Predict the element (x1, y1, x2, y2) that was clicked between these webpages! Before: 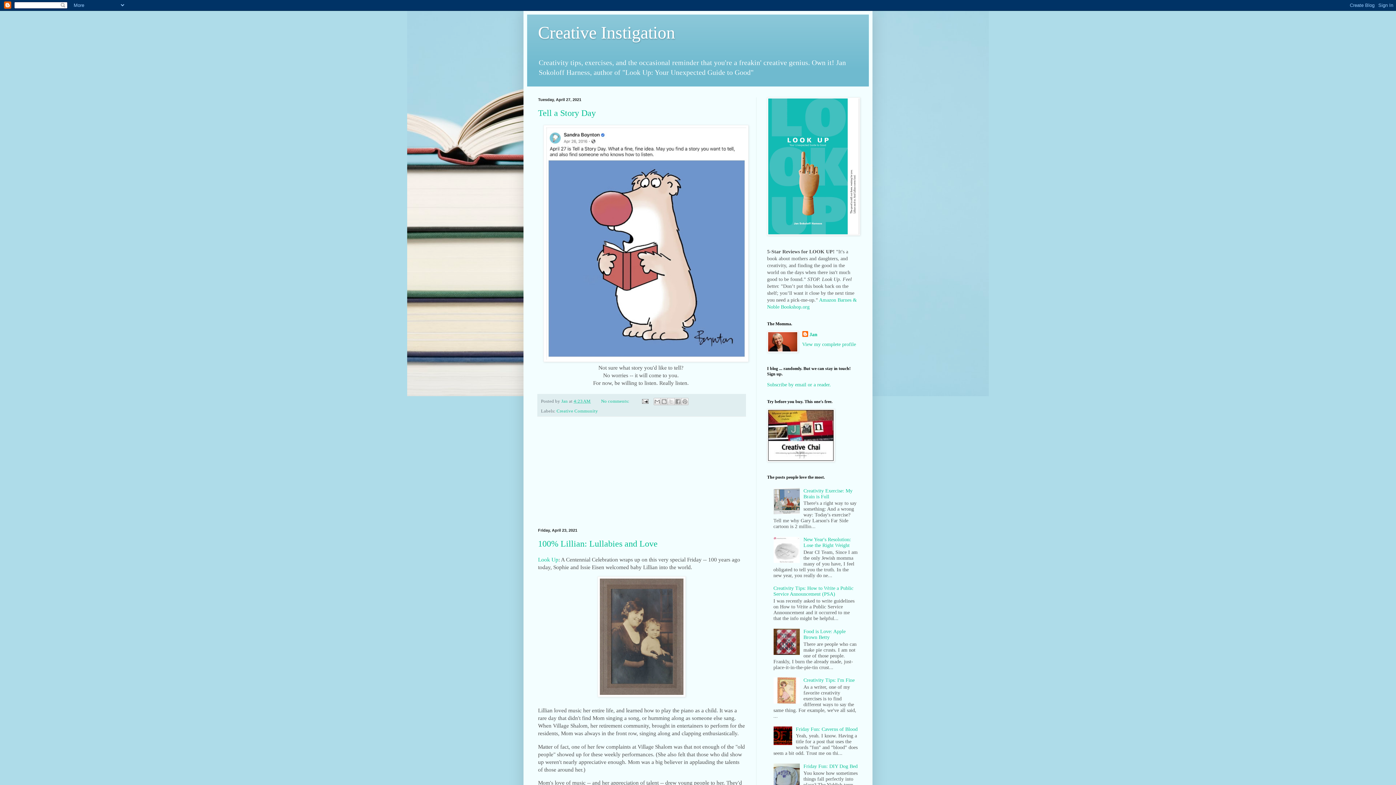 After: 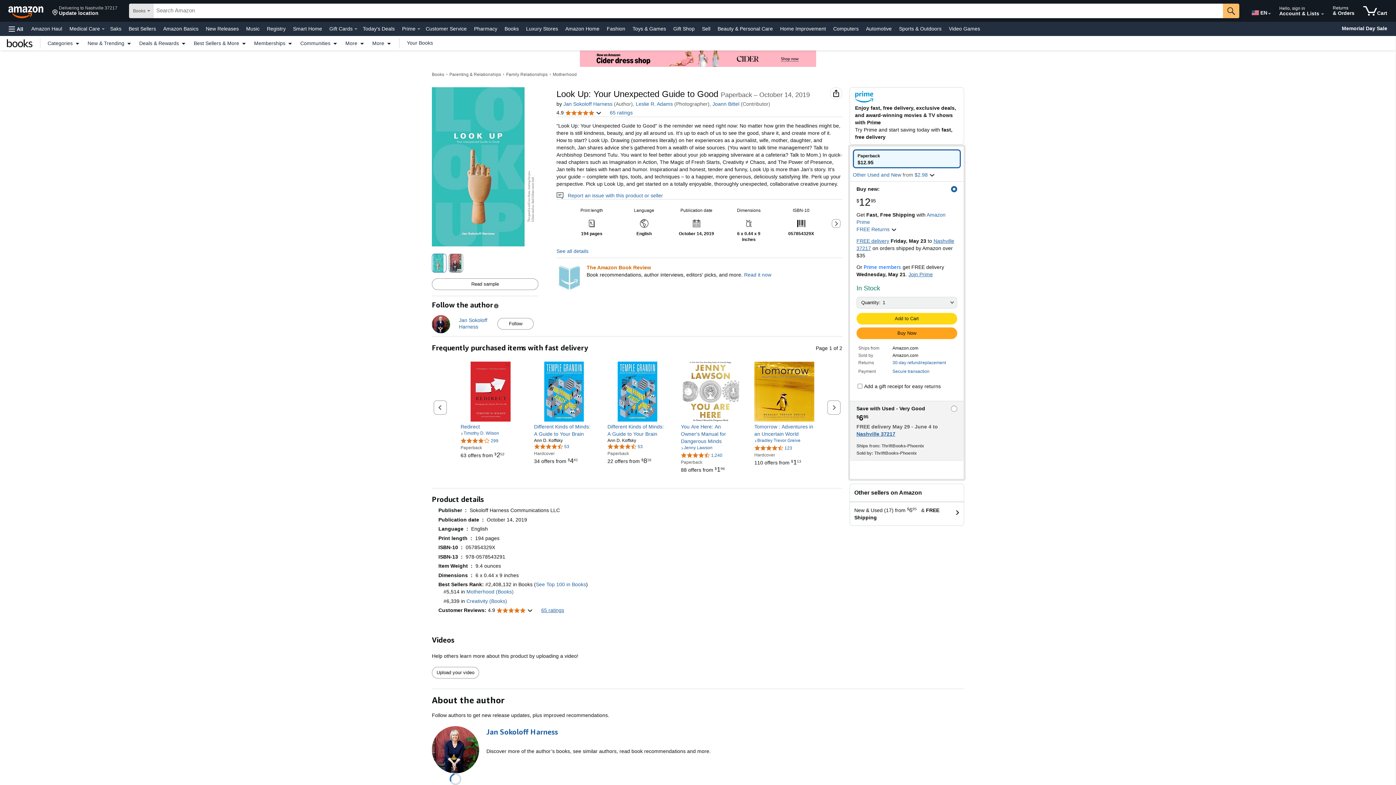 Action: bbox: (538, 556, 558, 562) label: Look Up